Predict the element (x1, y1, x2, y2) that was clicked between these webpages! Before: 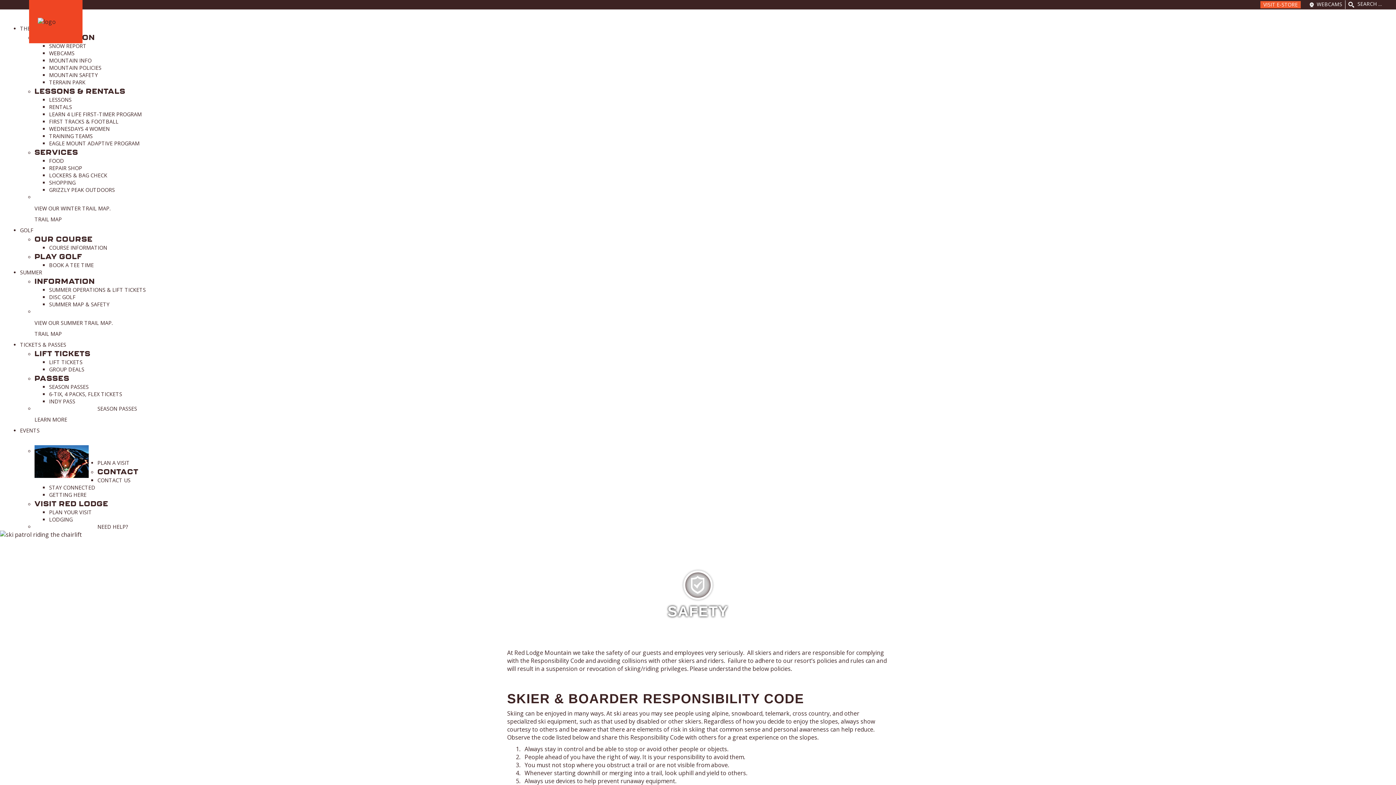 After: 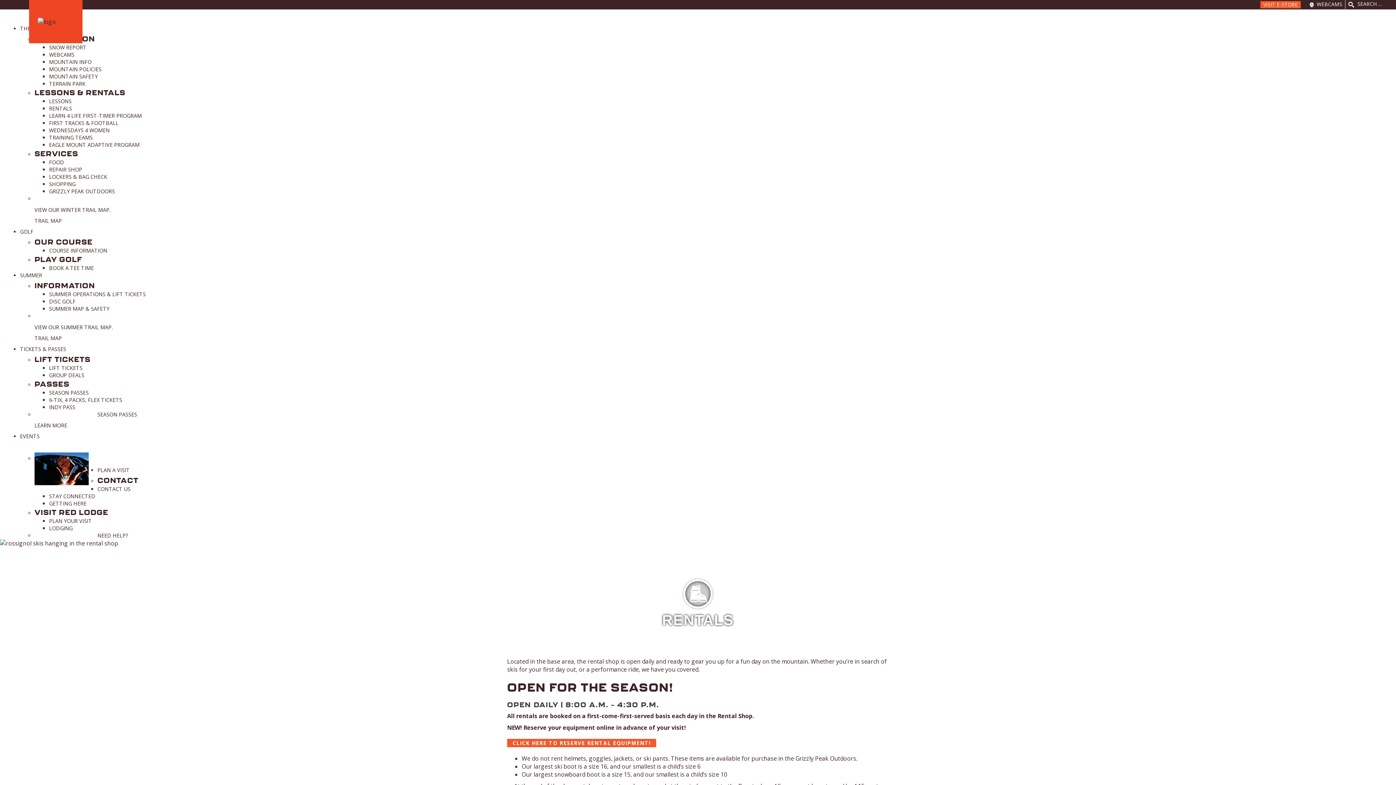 Action: label: RENTALS bbox: (49, 103, 72, 110)